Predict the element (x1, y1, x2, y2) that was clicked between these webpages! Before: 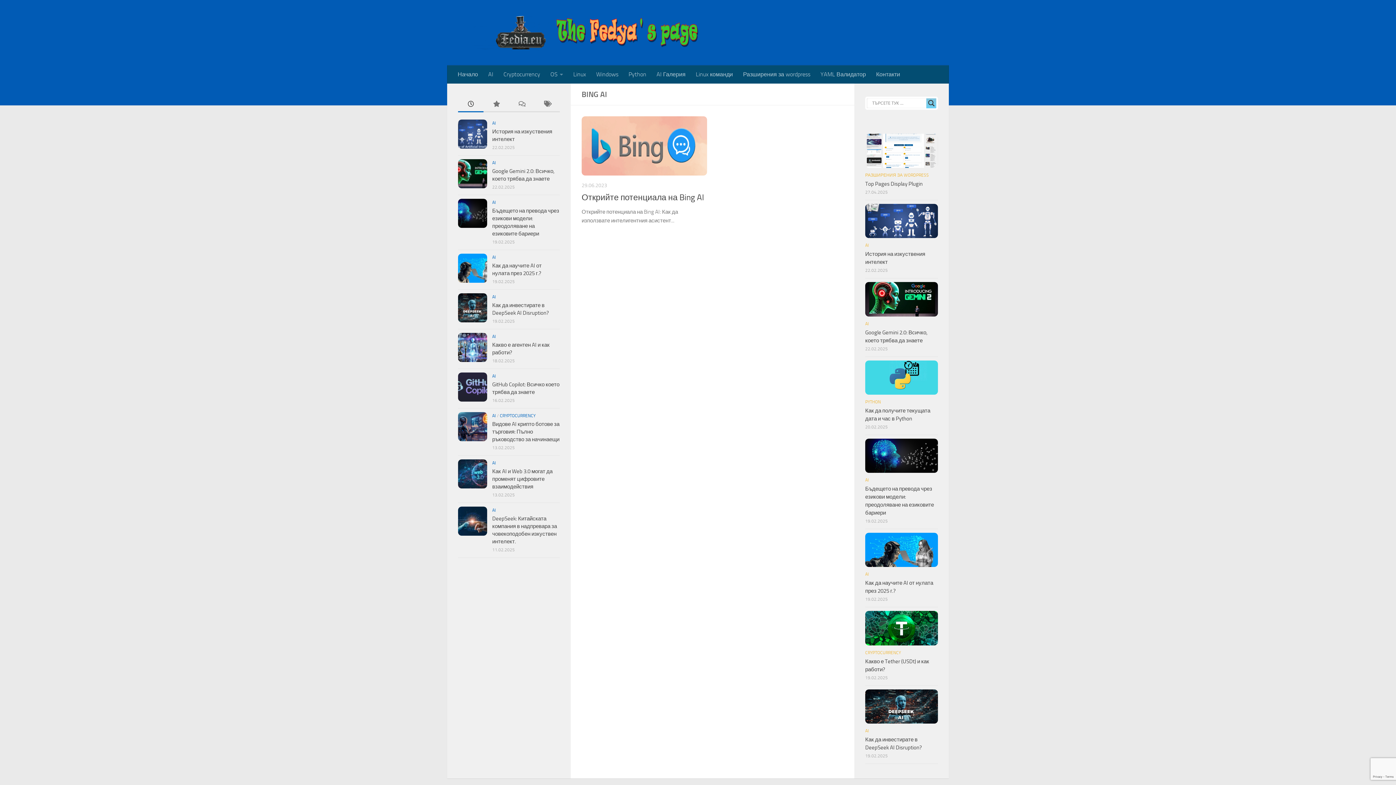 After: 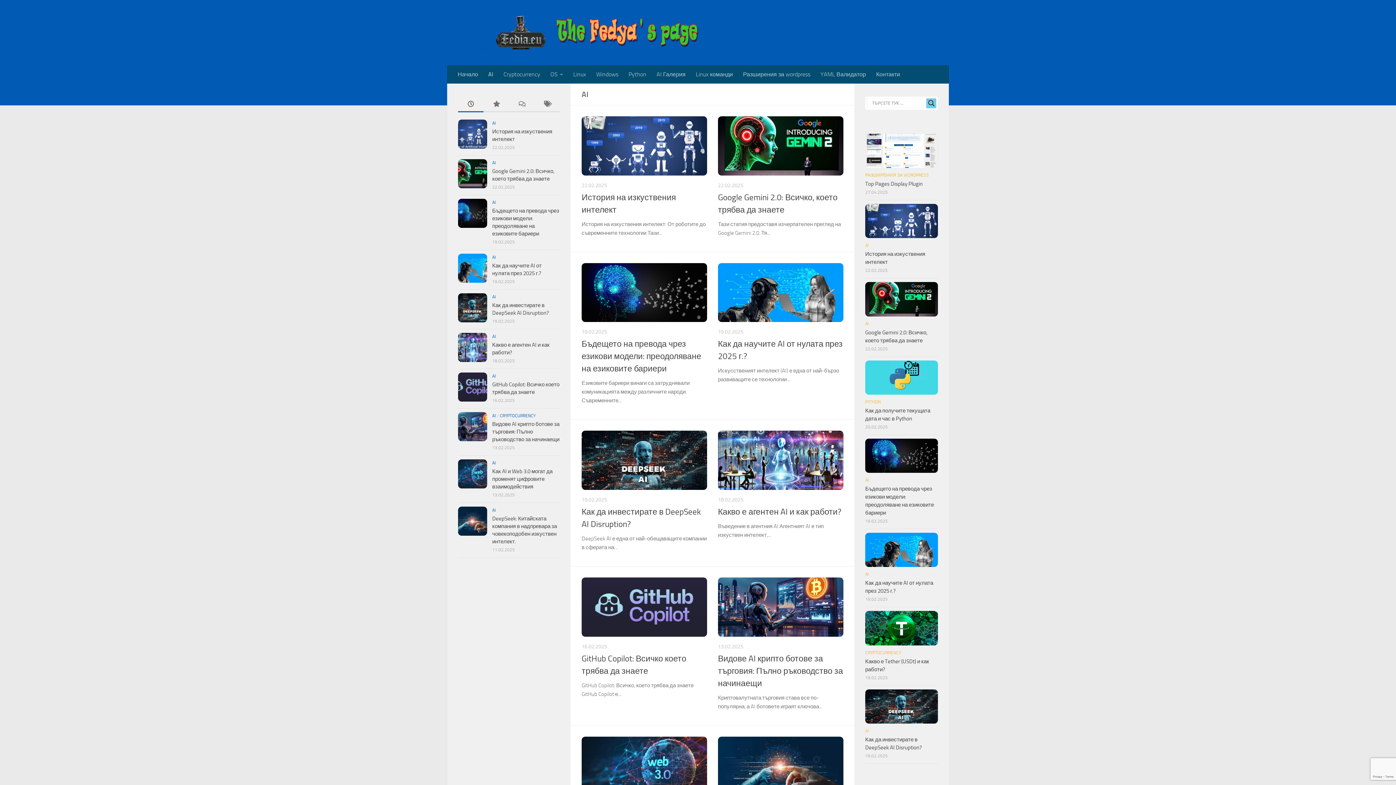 Action: label: AI bbox: (865, 321, 869, 326)